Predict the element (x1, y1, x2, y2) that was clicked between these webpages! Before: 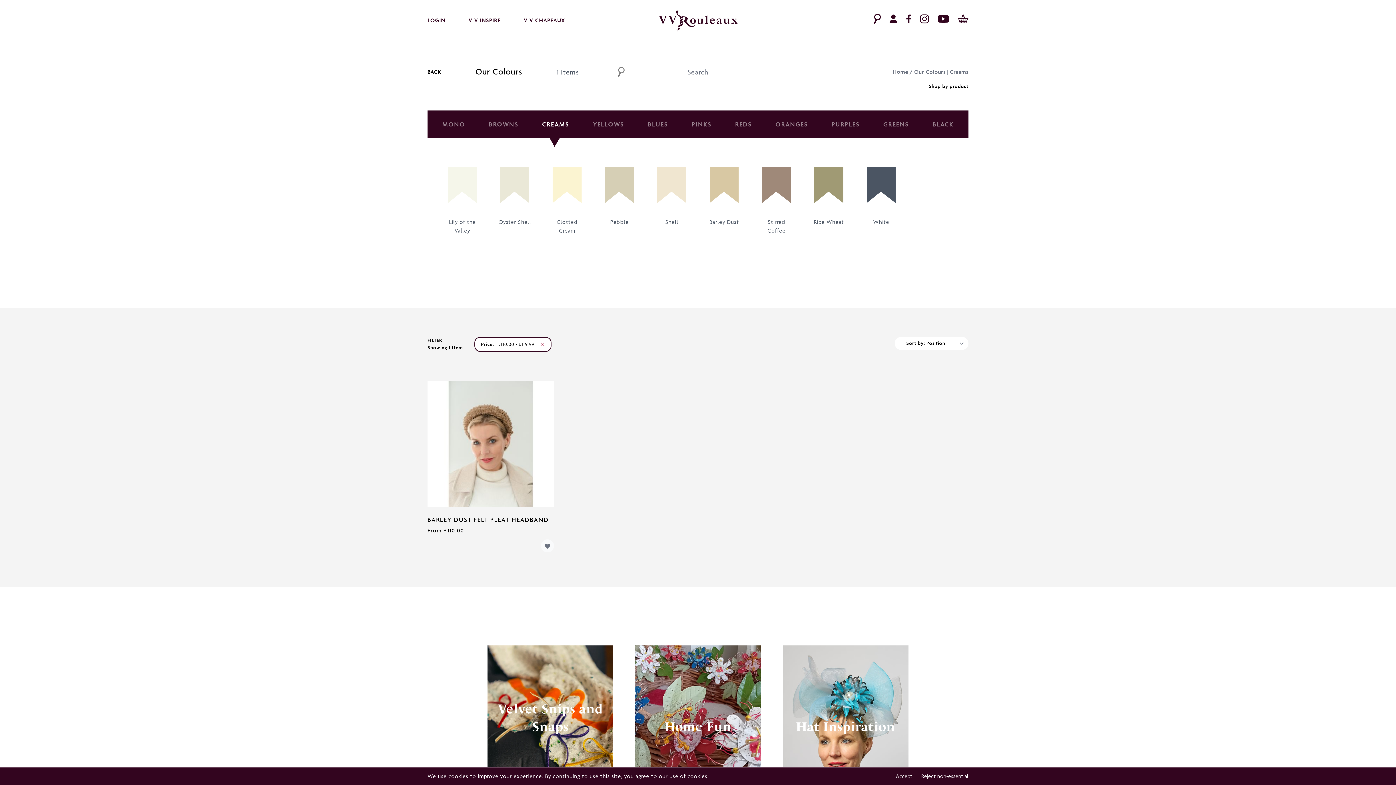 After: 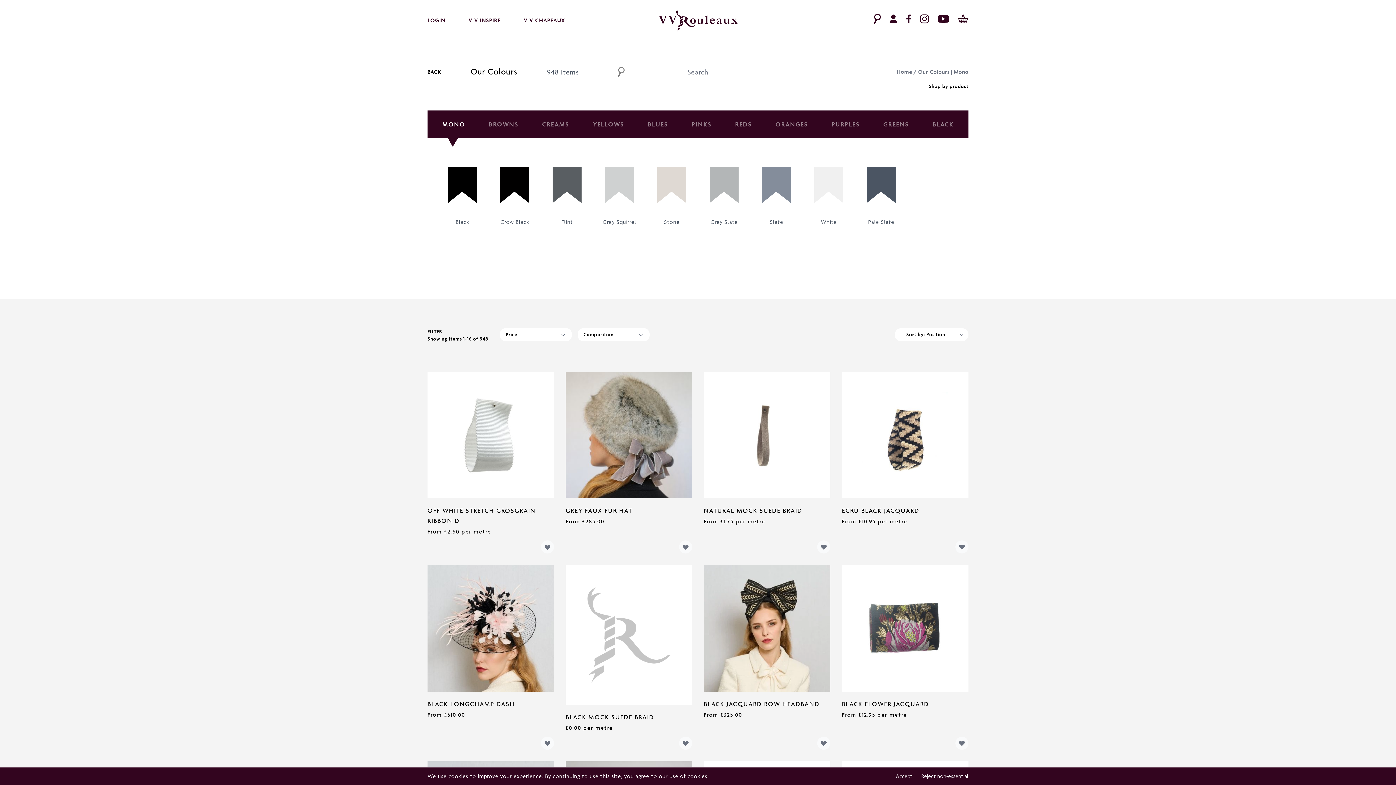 Action: label: MONO bbox: (433, 110, 474, 138)